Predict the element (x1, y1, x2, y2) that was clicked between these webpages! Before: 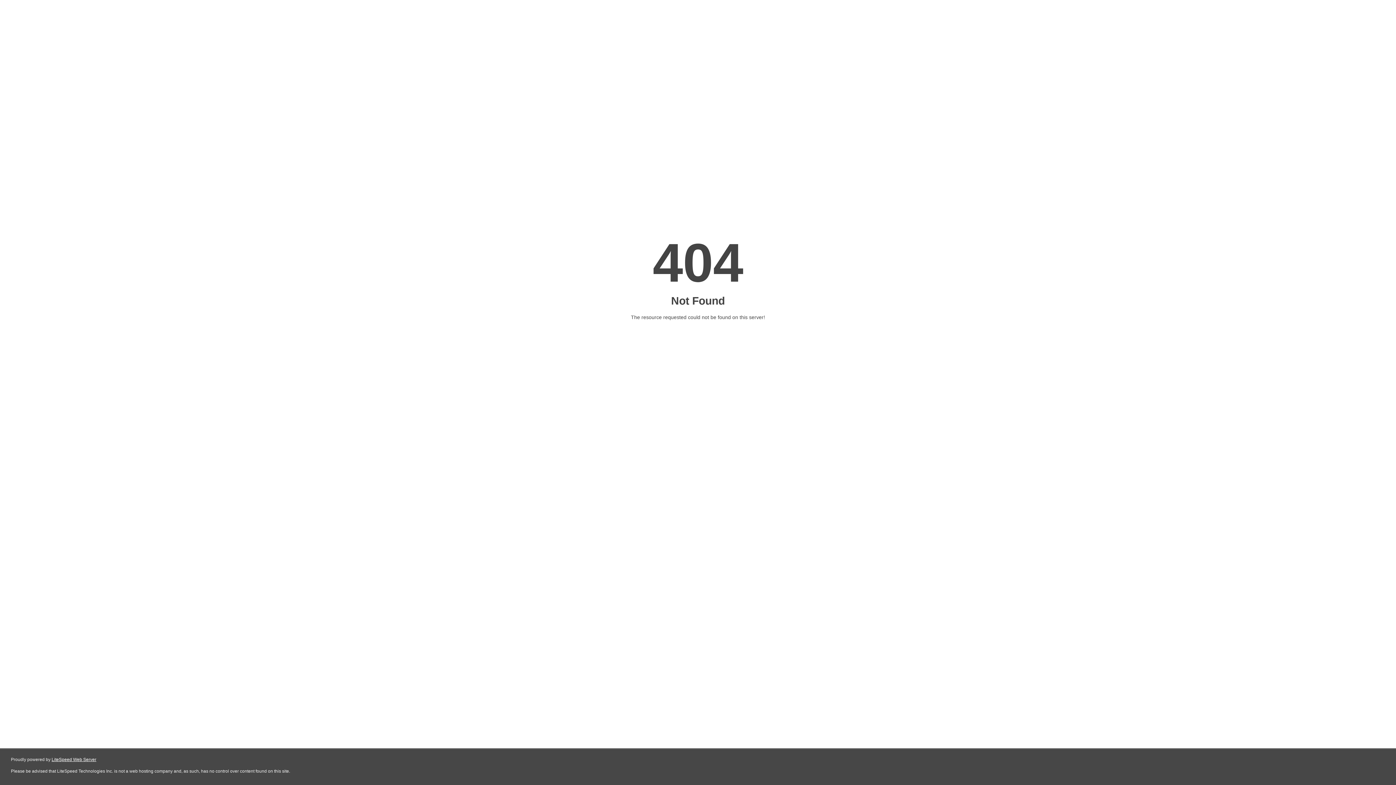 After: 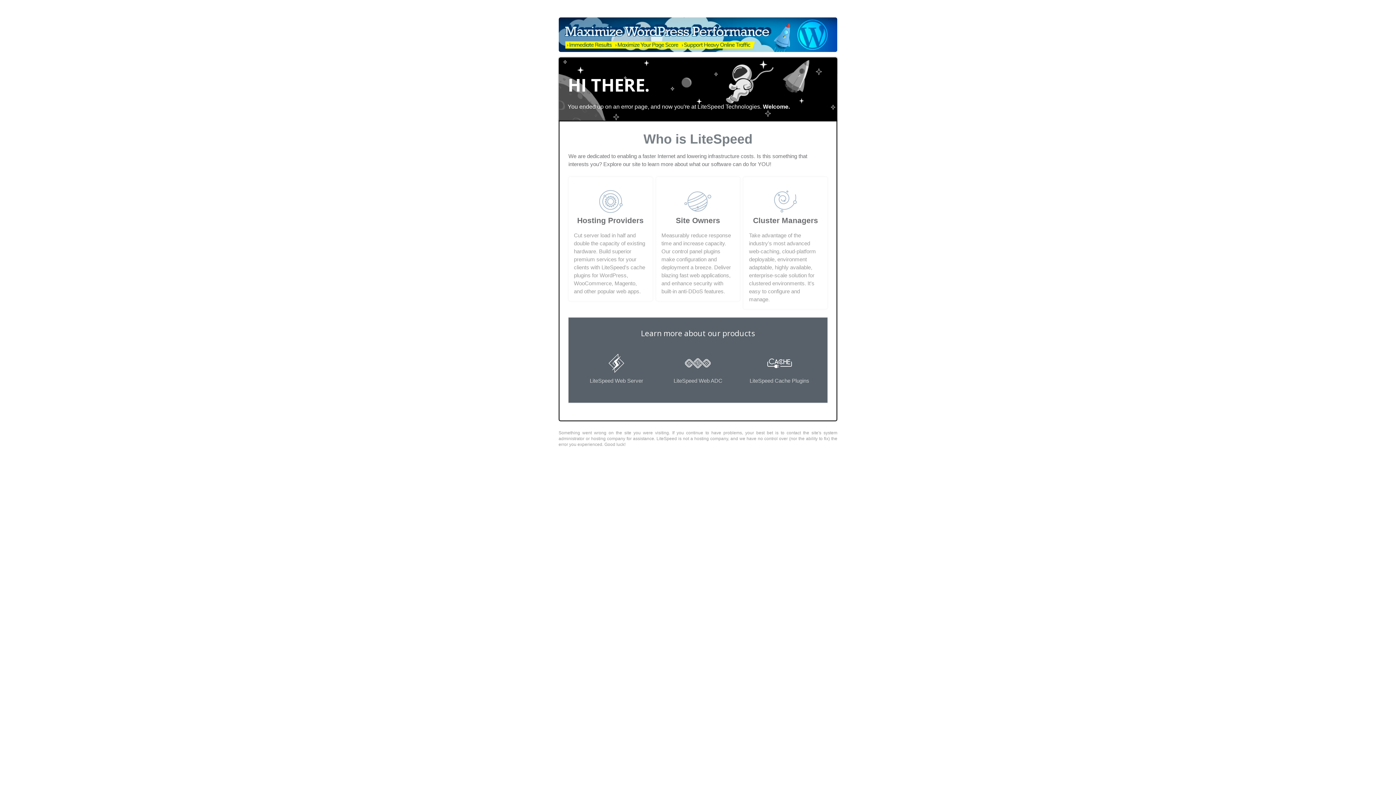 Action: bbox: (51, 757, 96, 762) label: LiteSpeed Web Server